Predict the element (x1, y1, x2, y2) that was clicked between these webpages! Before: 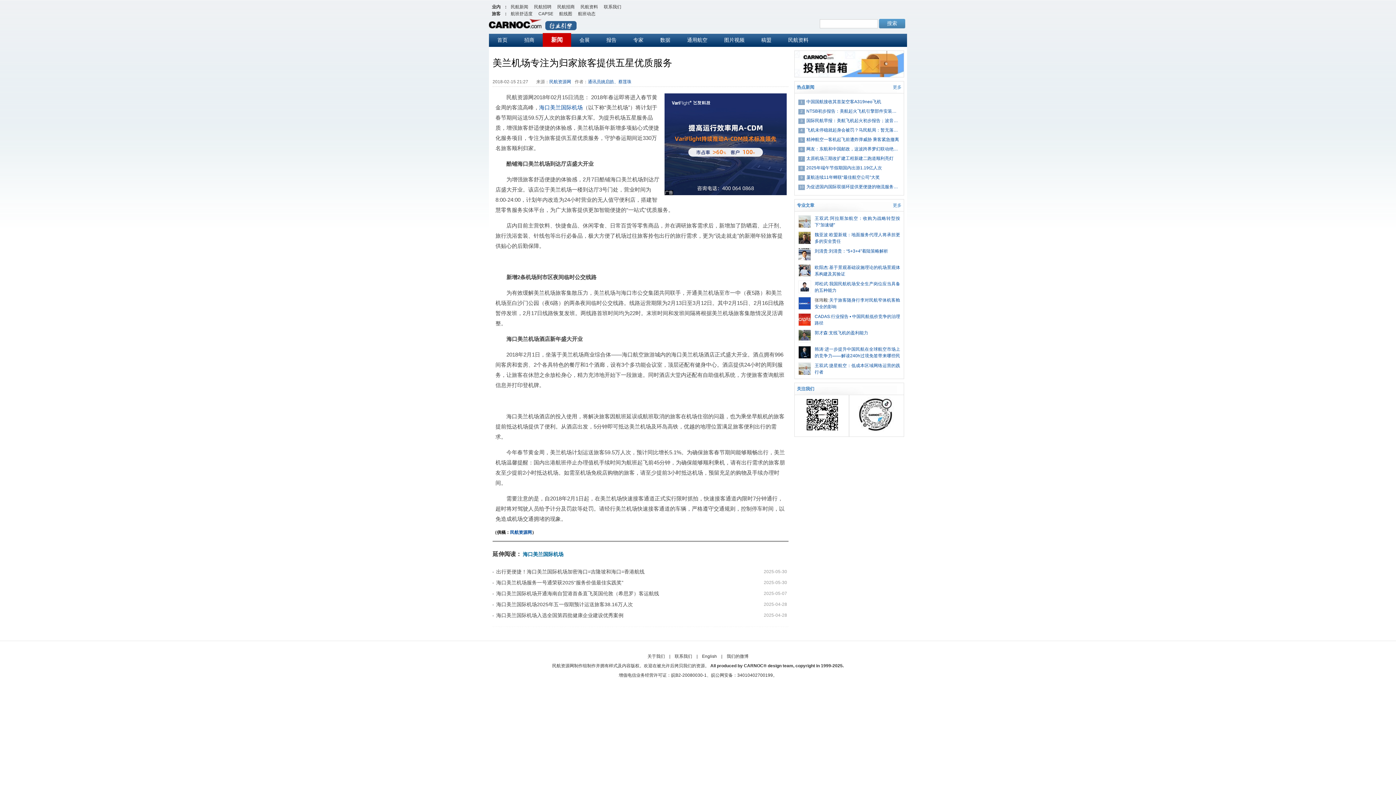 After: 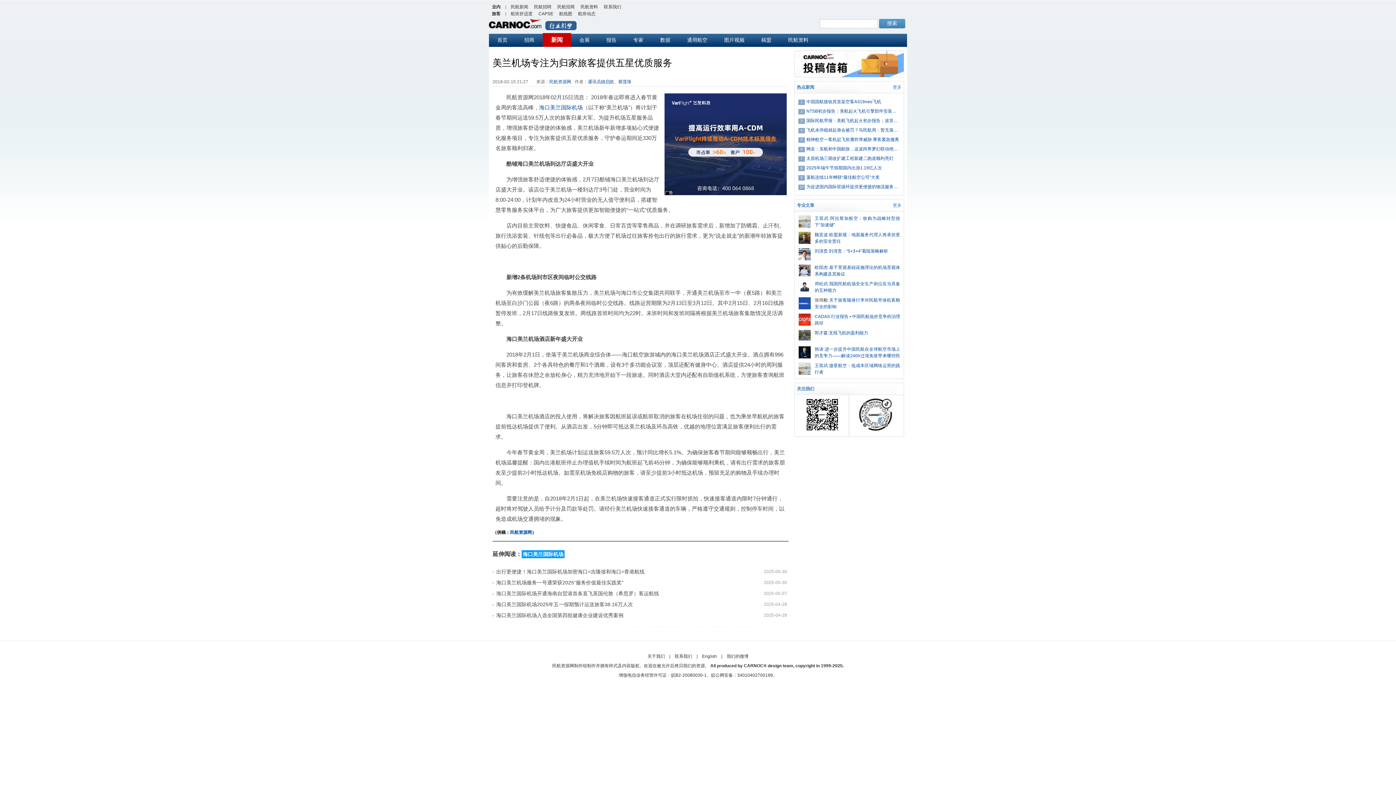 Action: label: 海口美兰国际机场 bbox: (521, 550, 564, 558)